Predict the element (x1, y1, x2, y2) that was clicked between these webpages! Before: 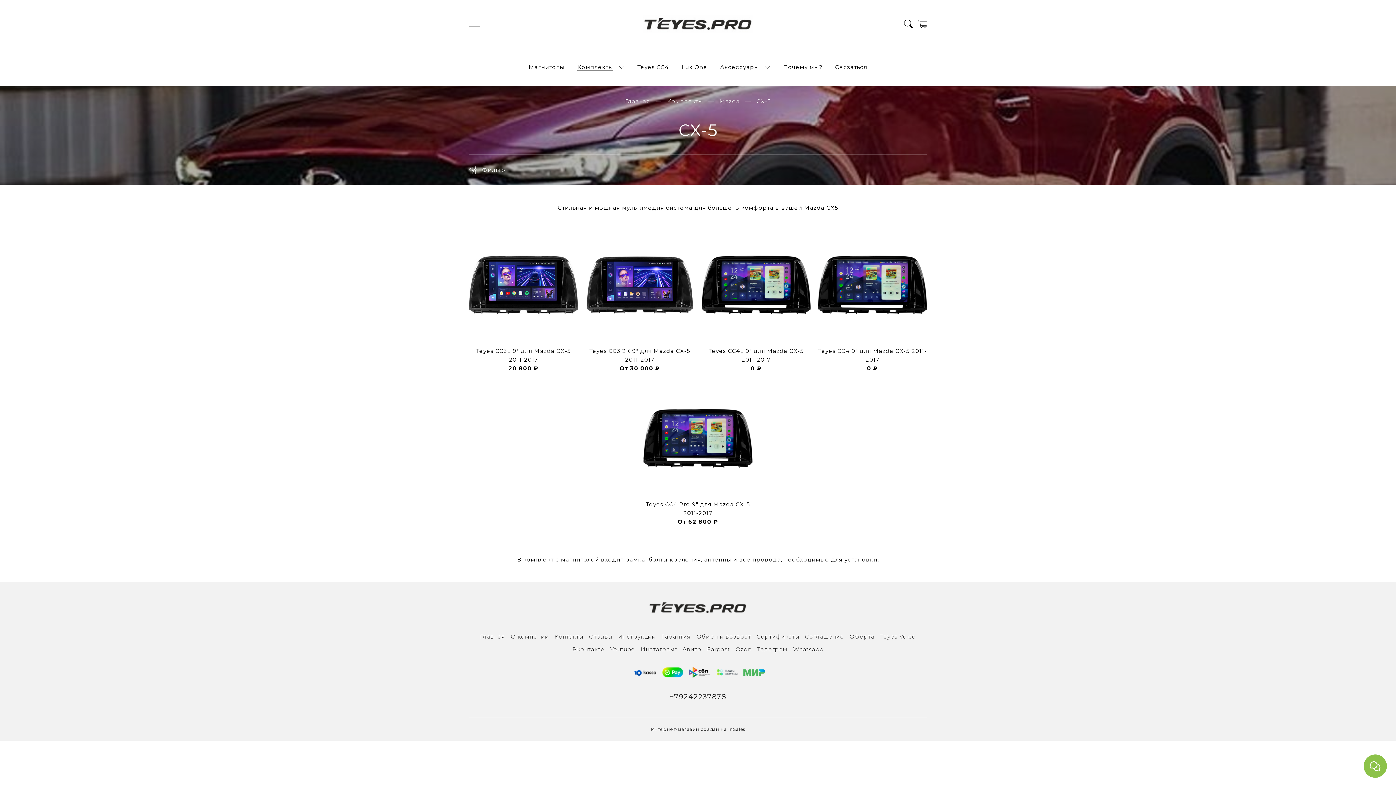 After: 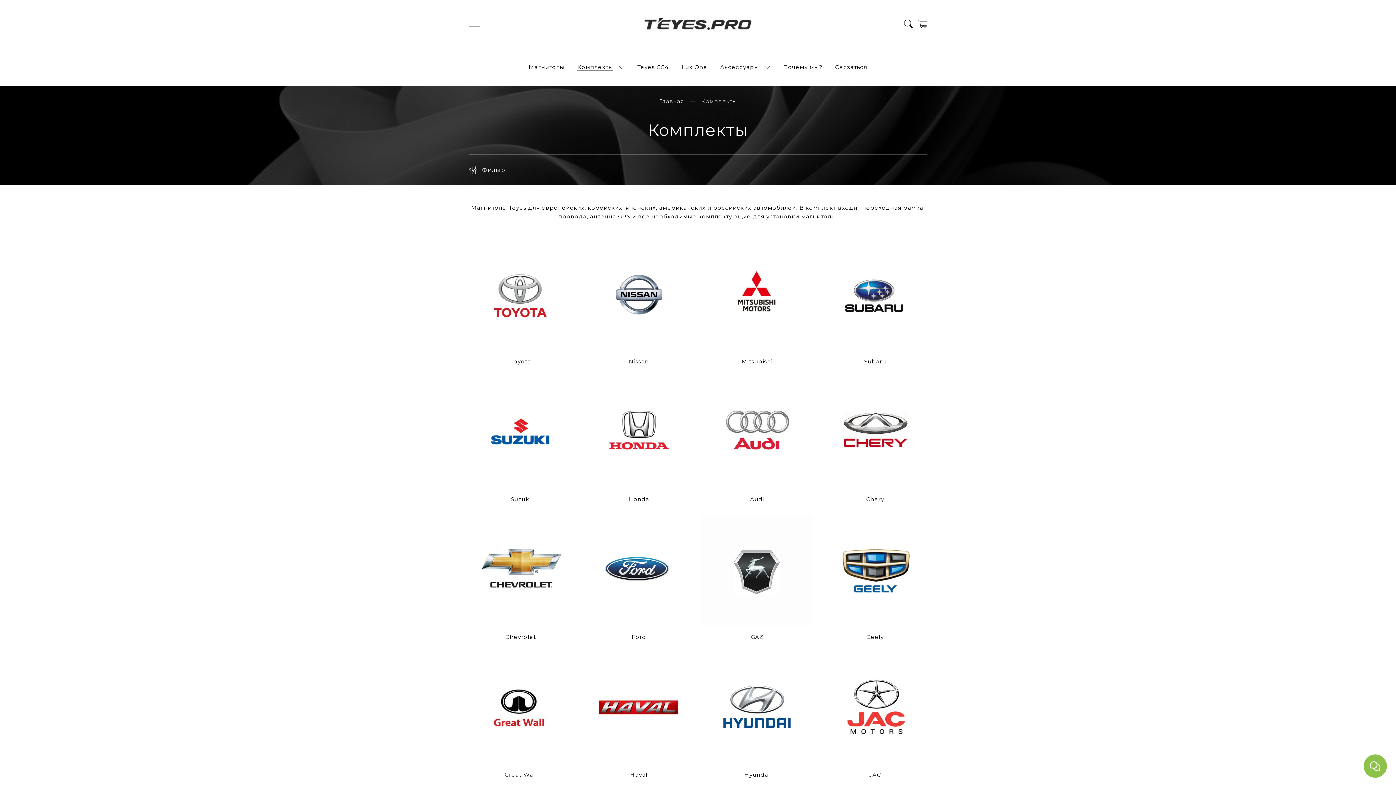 Action: bbox: (577, 63, 613, 70) label: Комплекты